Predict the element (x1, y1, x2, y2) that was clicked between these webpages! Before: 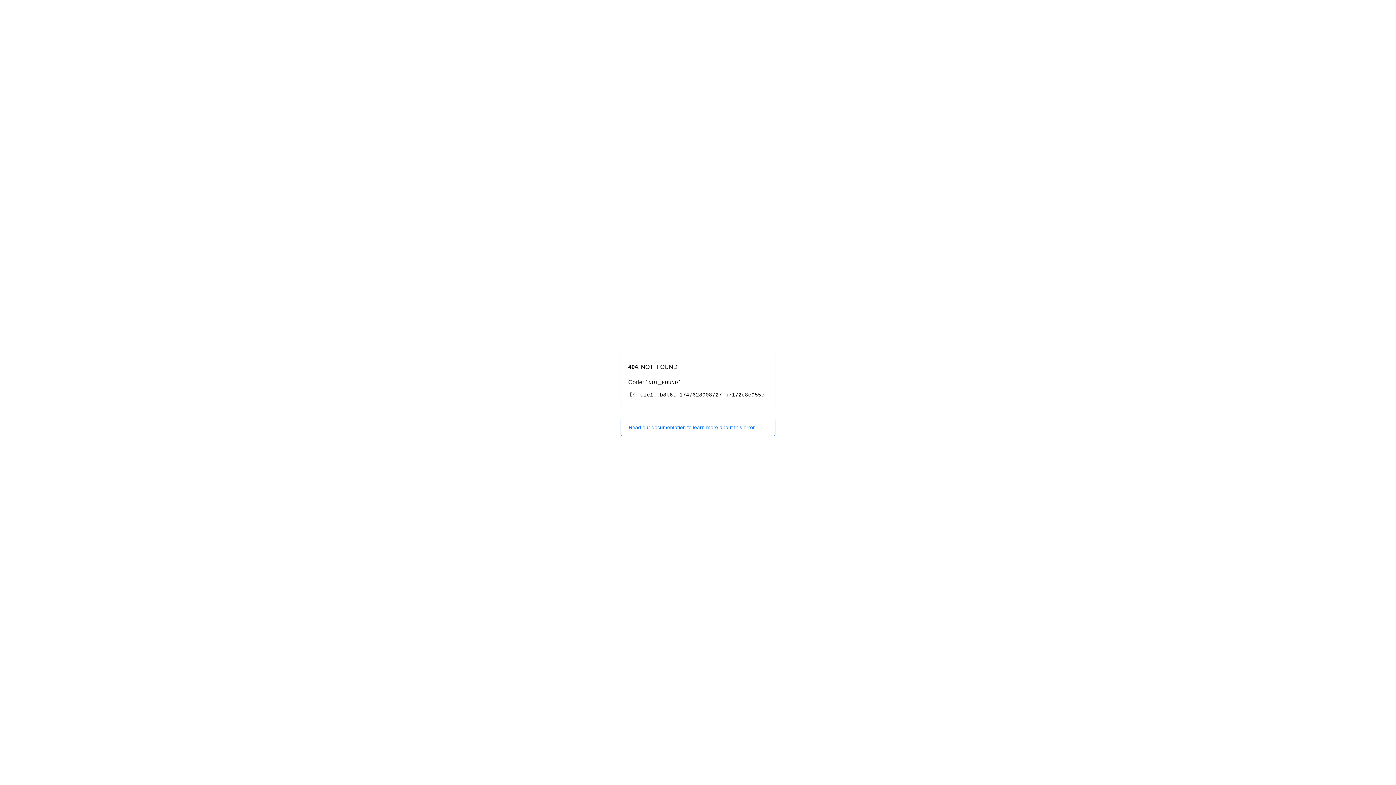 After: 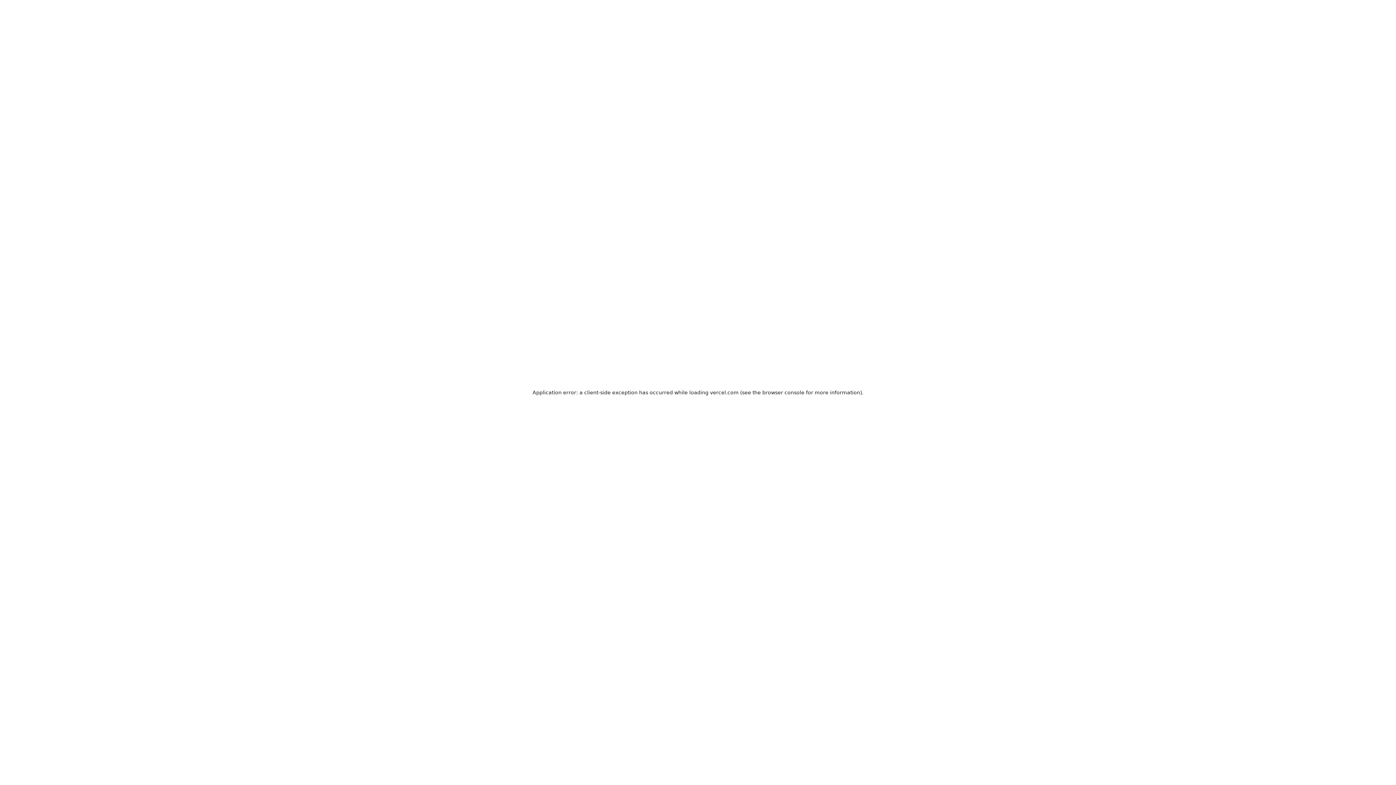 Action: label: Read our documentation to learn more about this error. bbox: (620, 418, 775, 436)